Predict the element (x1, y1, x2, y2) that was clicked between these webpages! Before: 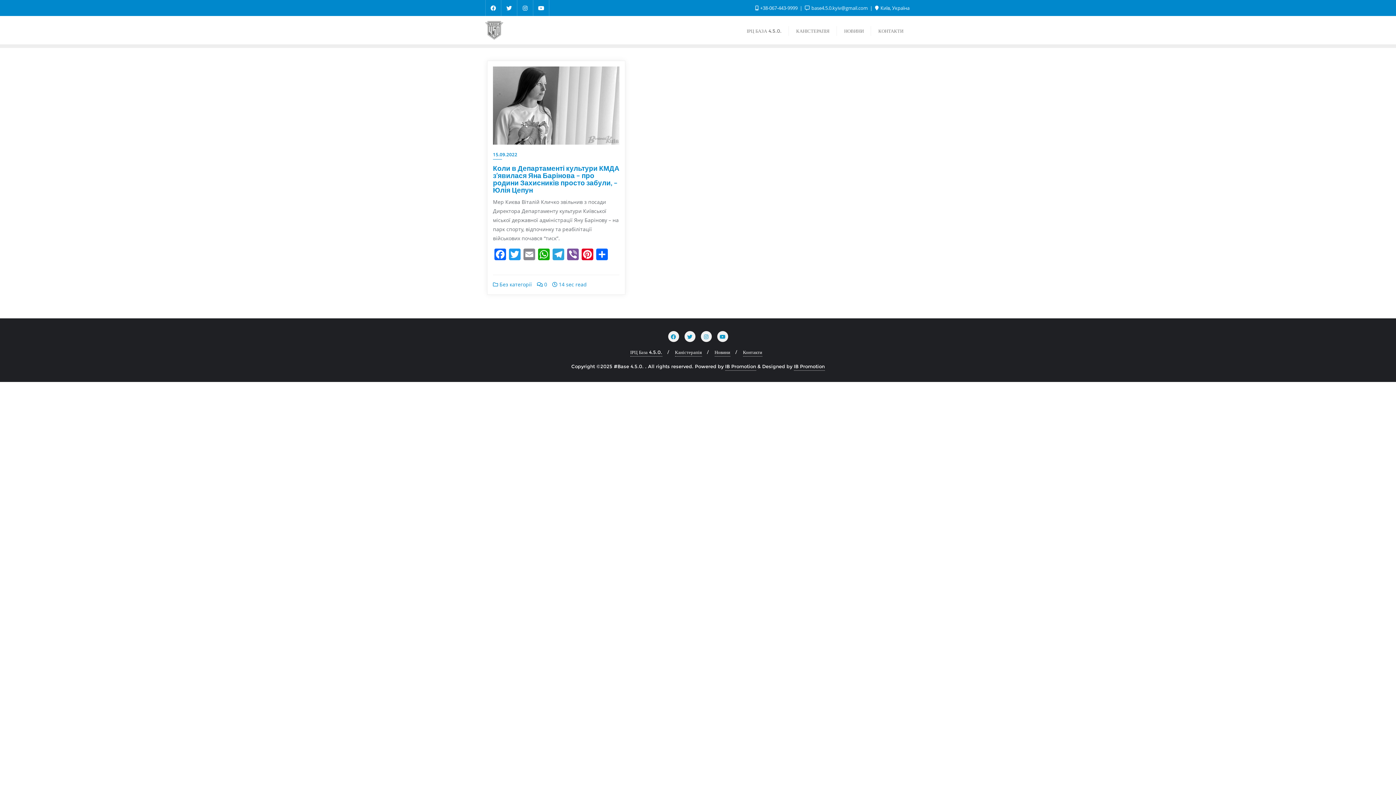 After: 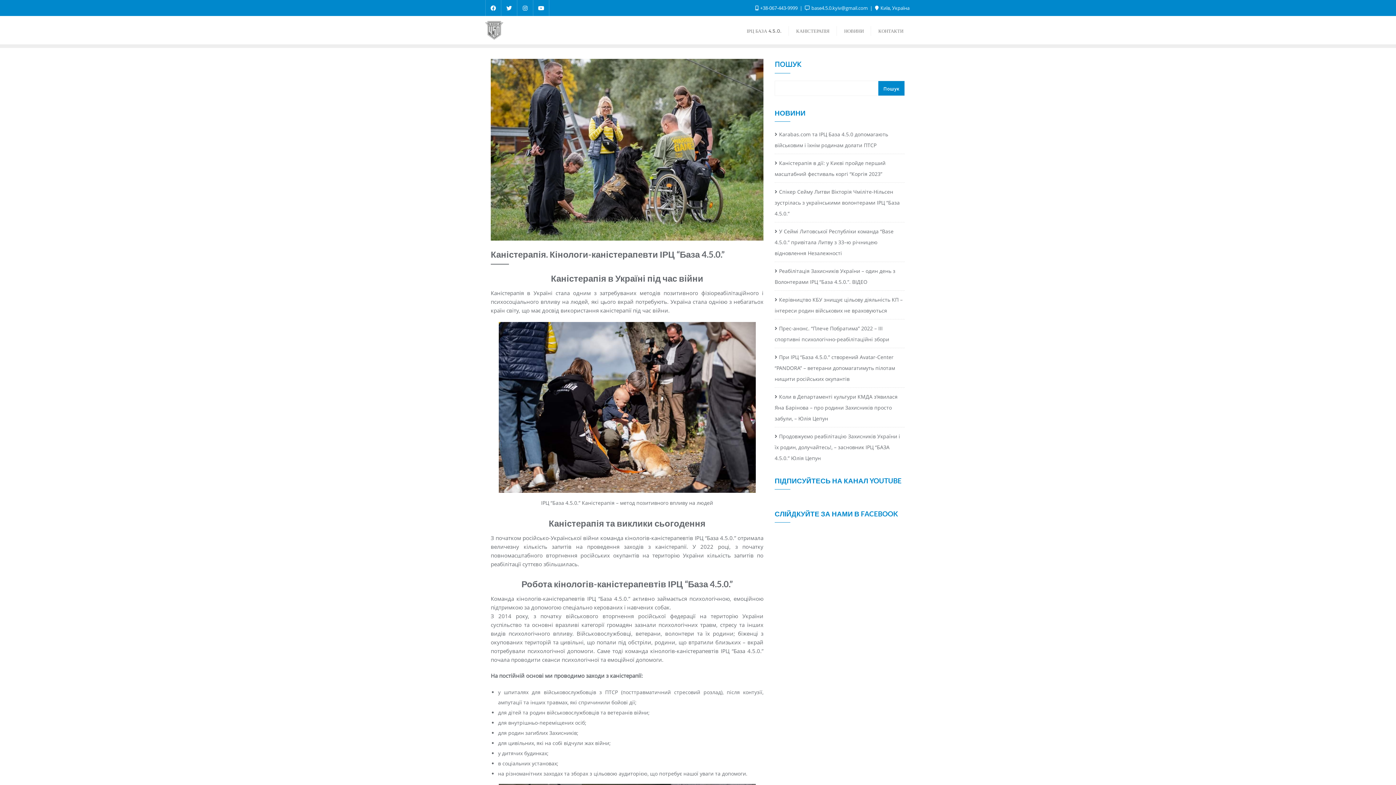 Action: label: Каністерапія bbox: (675, 348, 702, 356)